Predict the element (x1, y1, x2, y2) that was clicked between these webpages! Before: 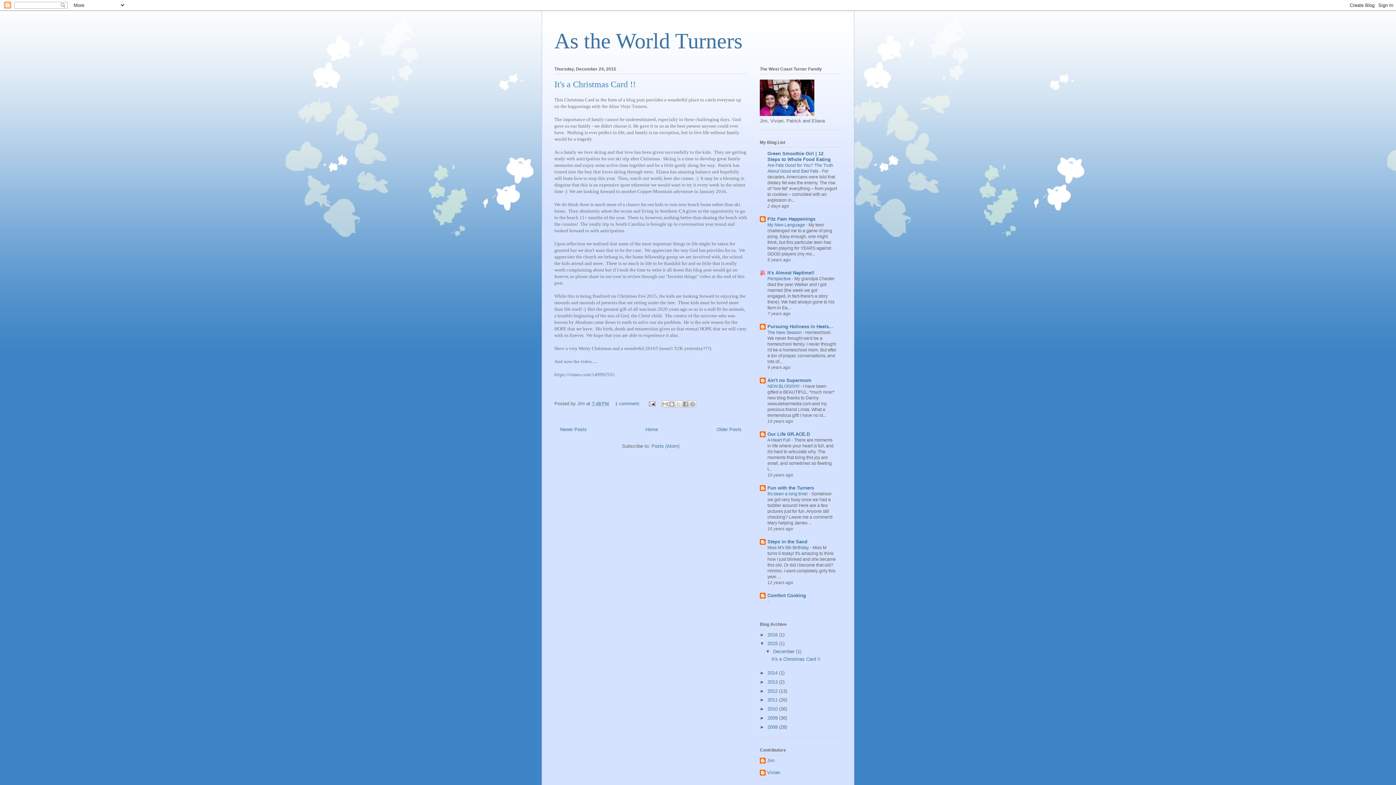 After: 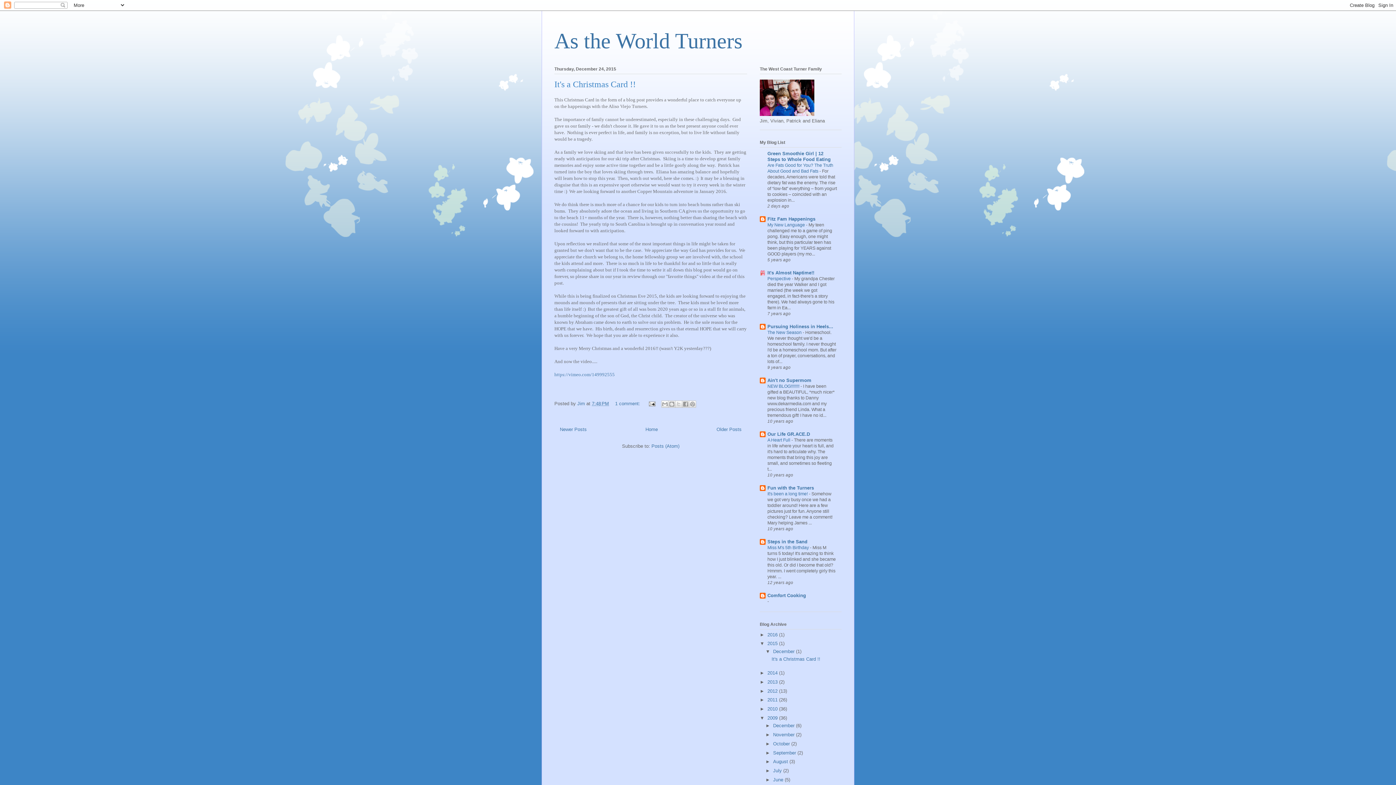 Action: label: ►   bbox: (760, 715, 767, 721)